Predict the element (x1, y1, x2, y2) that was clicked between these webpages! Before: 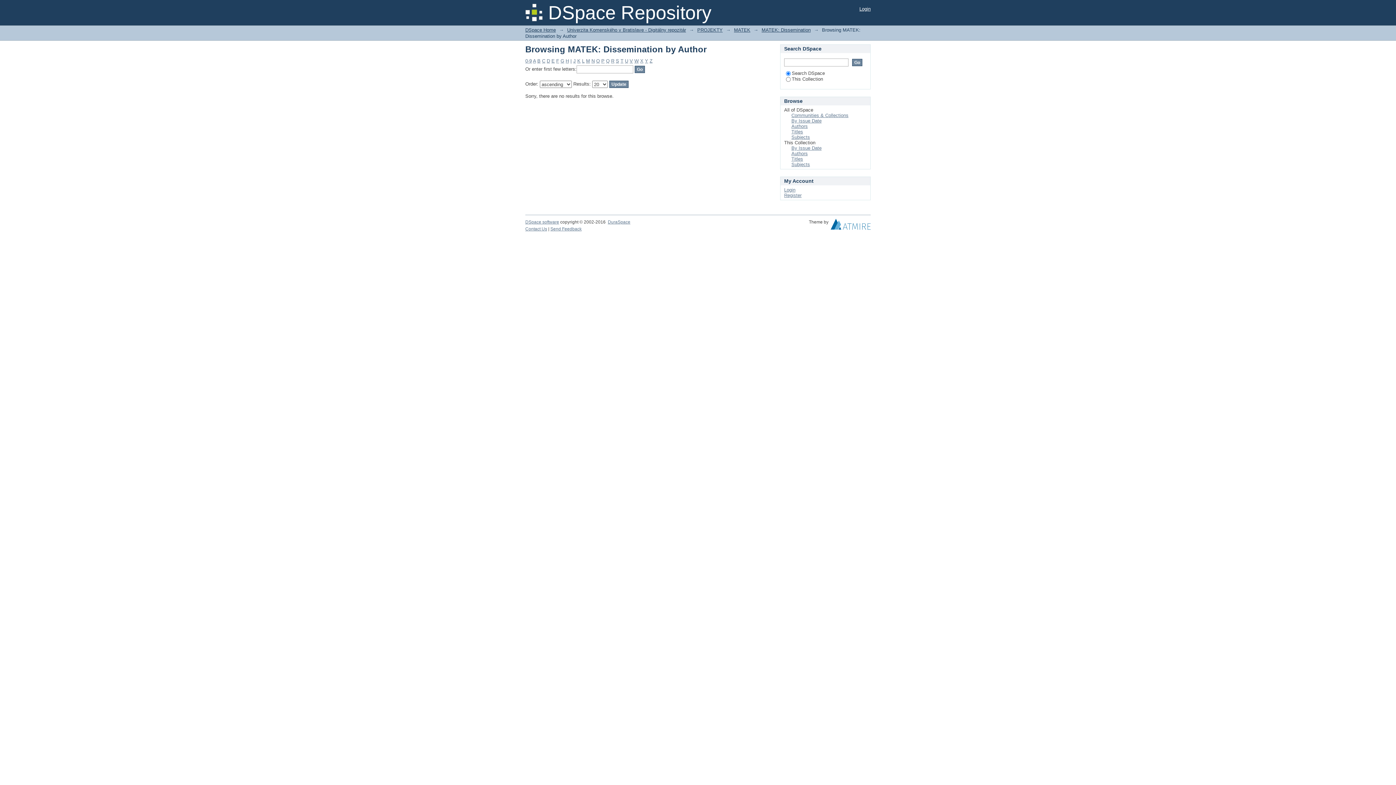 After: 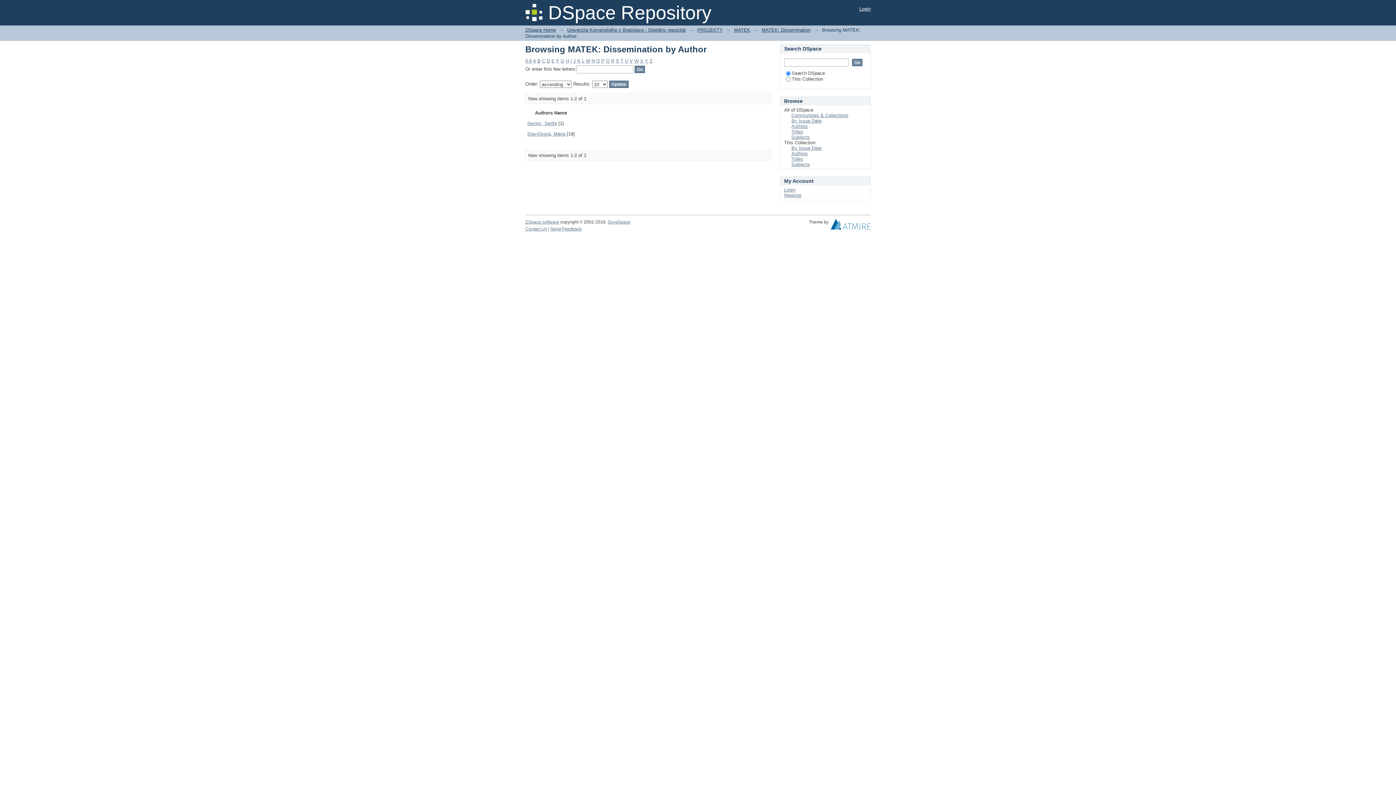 Action: bbox: (616, 58, 619, 63) label: S